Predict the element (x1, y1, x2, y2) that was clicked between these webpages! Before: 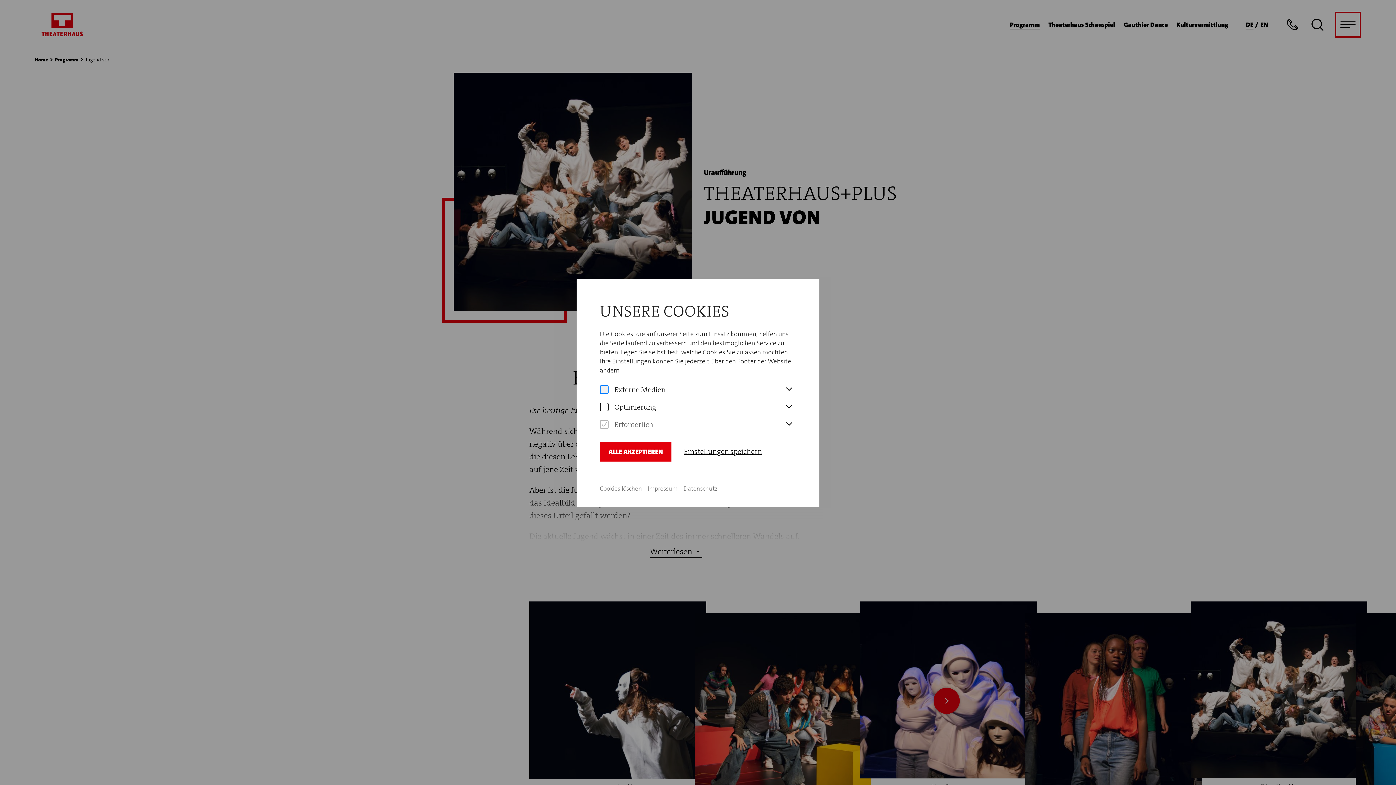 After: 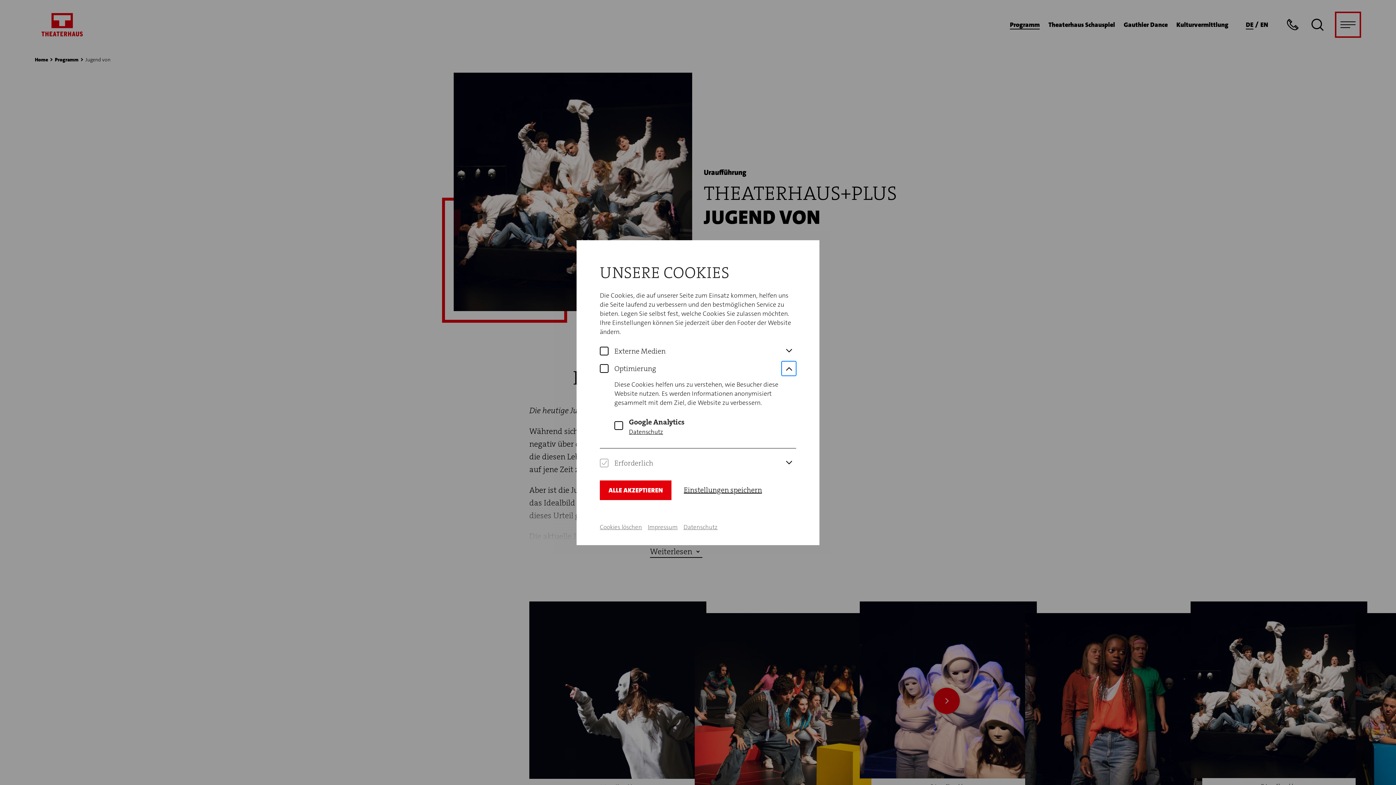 Action: bbox: (781, 399, 796, 414)